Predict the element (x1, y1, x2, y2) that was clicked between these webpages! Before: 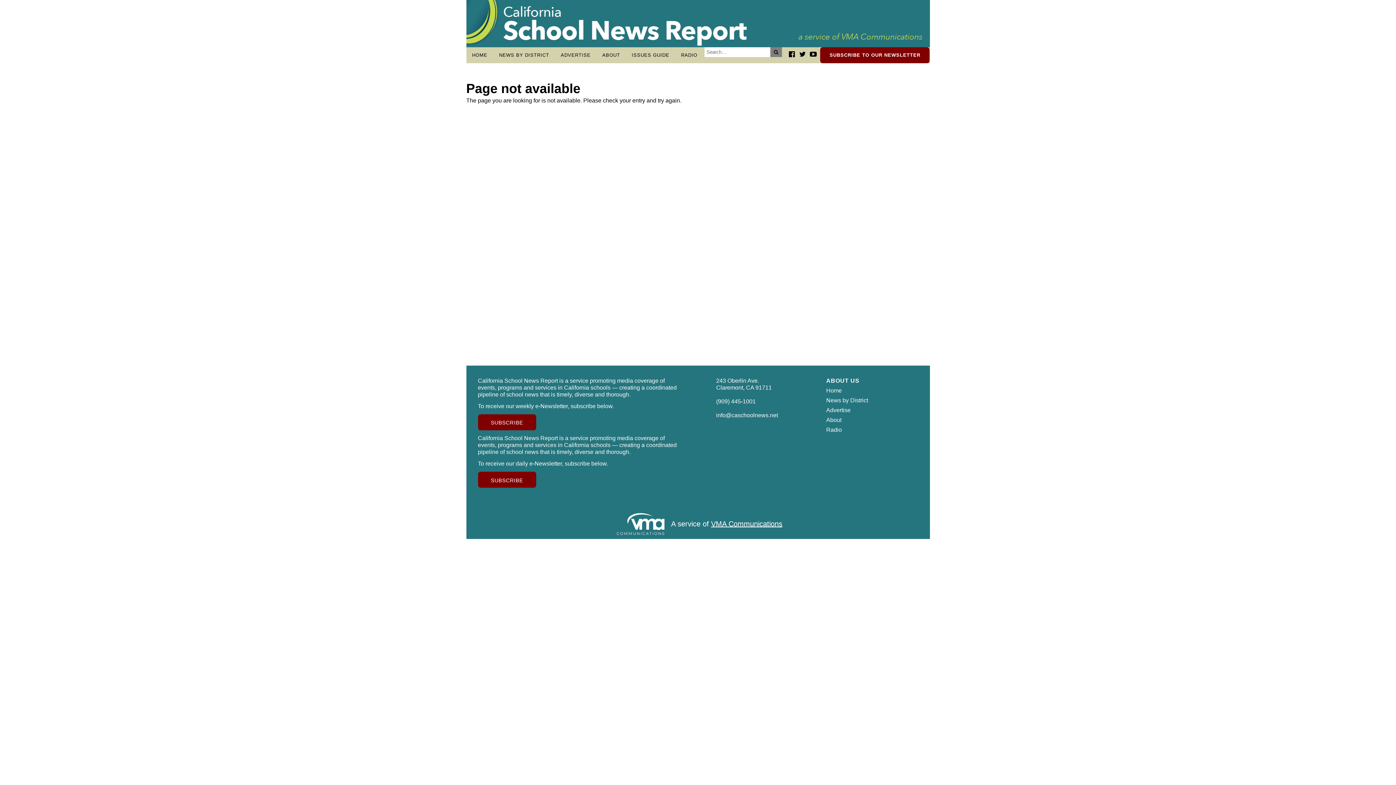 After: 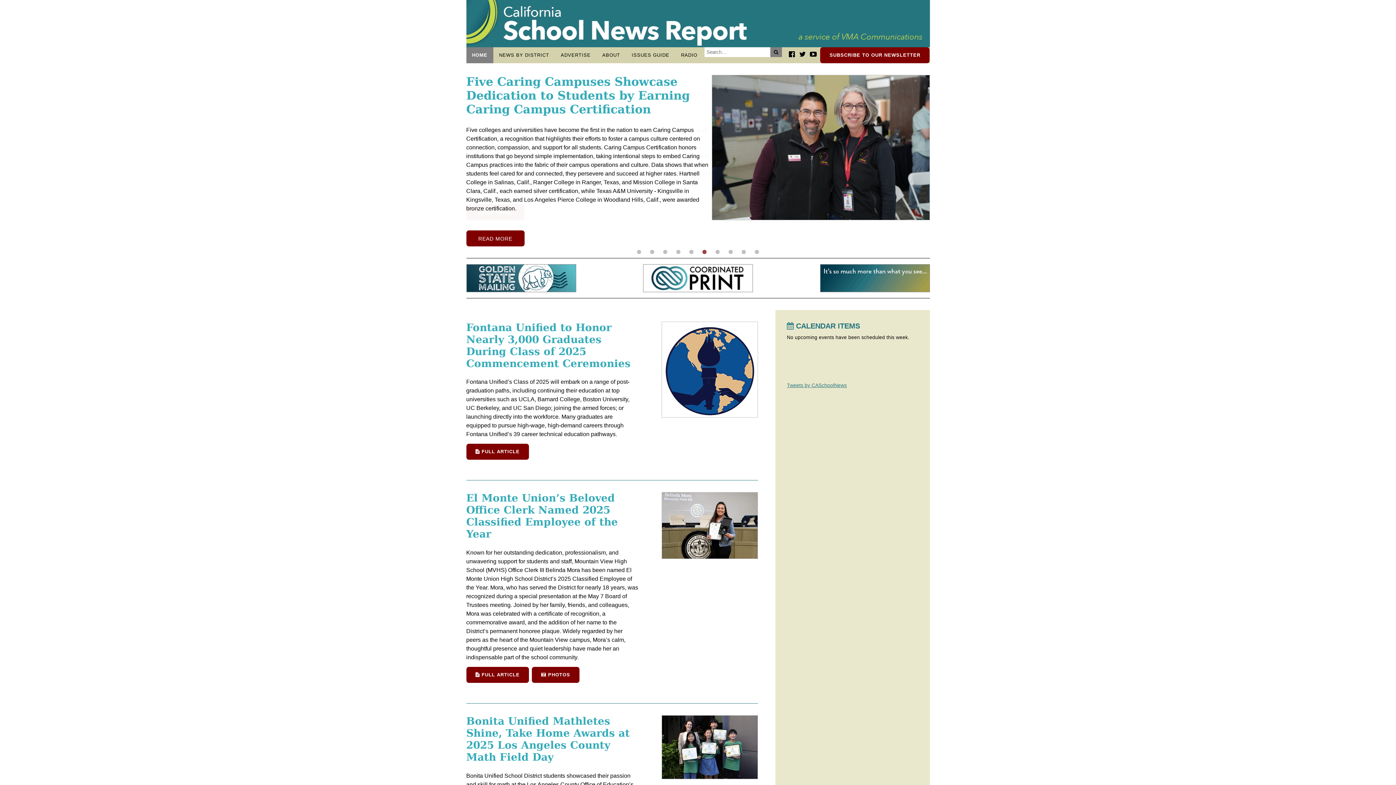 Action: bbox: (466, 0, 930, 47)